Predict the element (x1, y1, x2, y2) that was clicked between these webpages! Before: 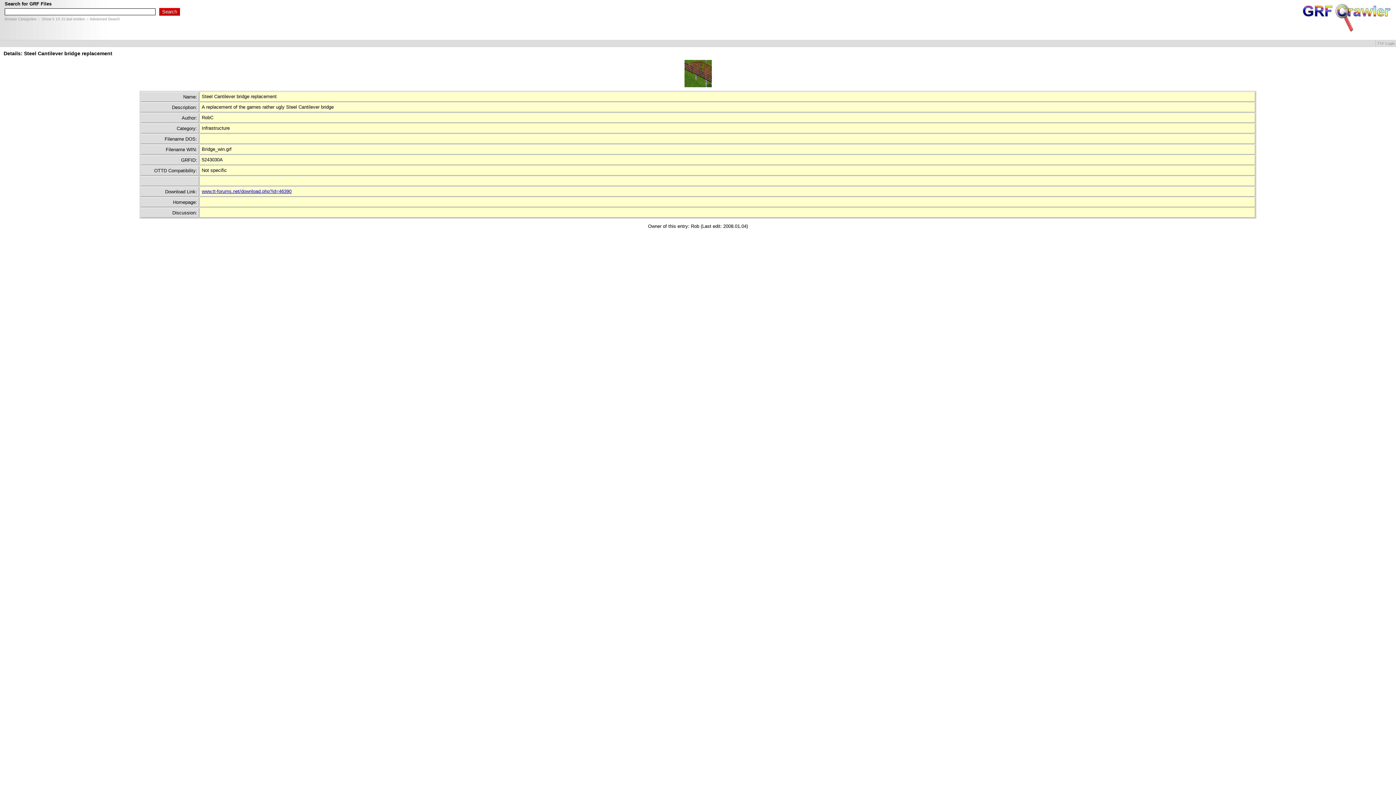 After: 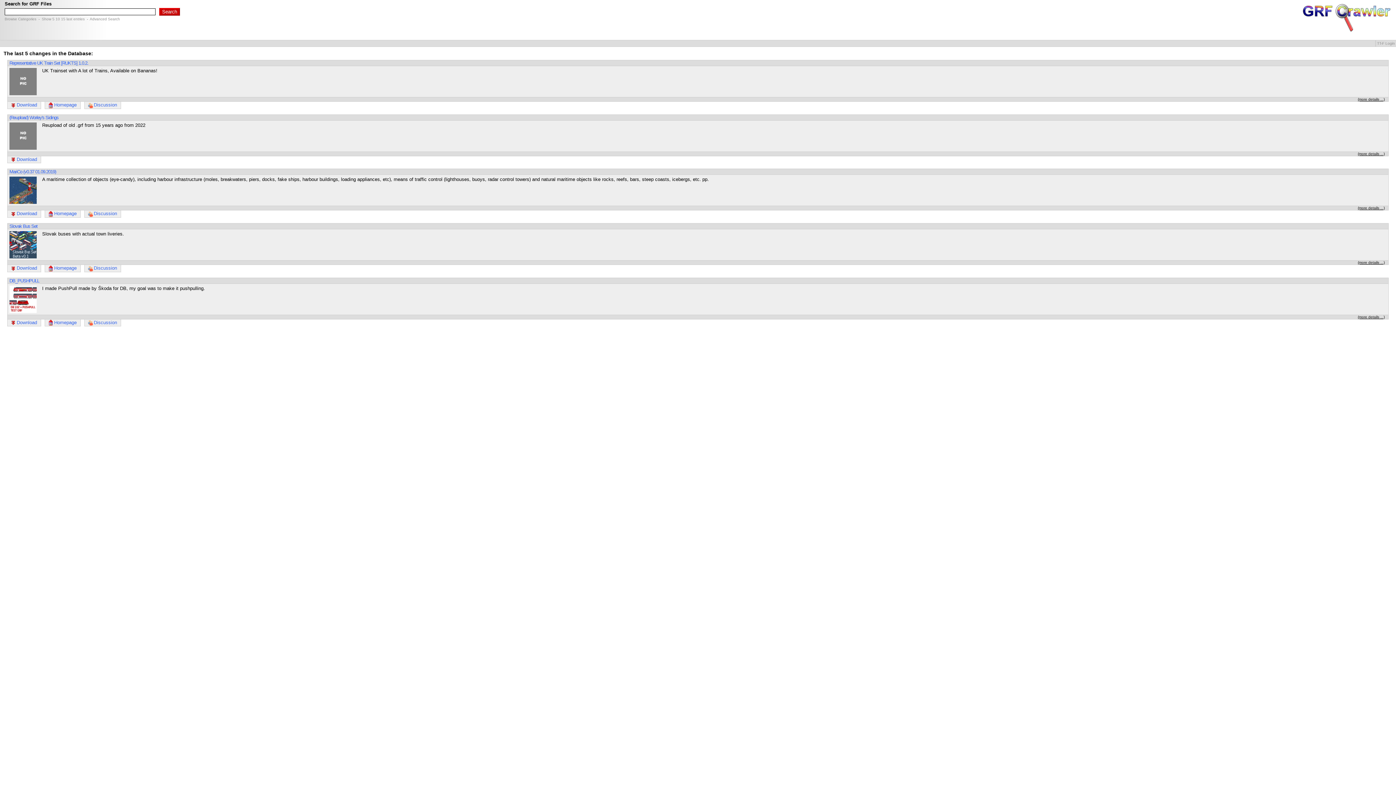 Action: label: 5 bbox: (52, 17, 54, 21)